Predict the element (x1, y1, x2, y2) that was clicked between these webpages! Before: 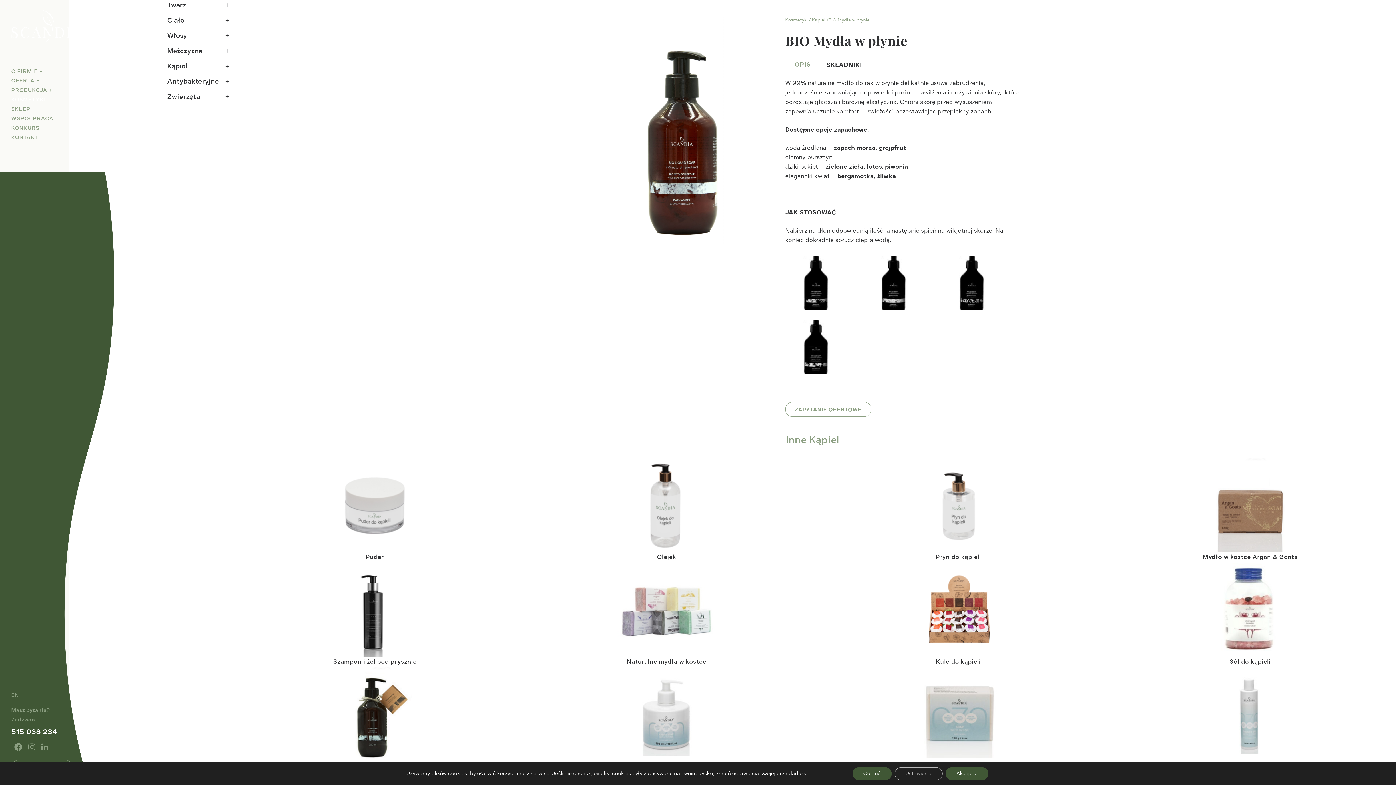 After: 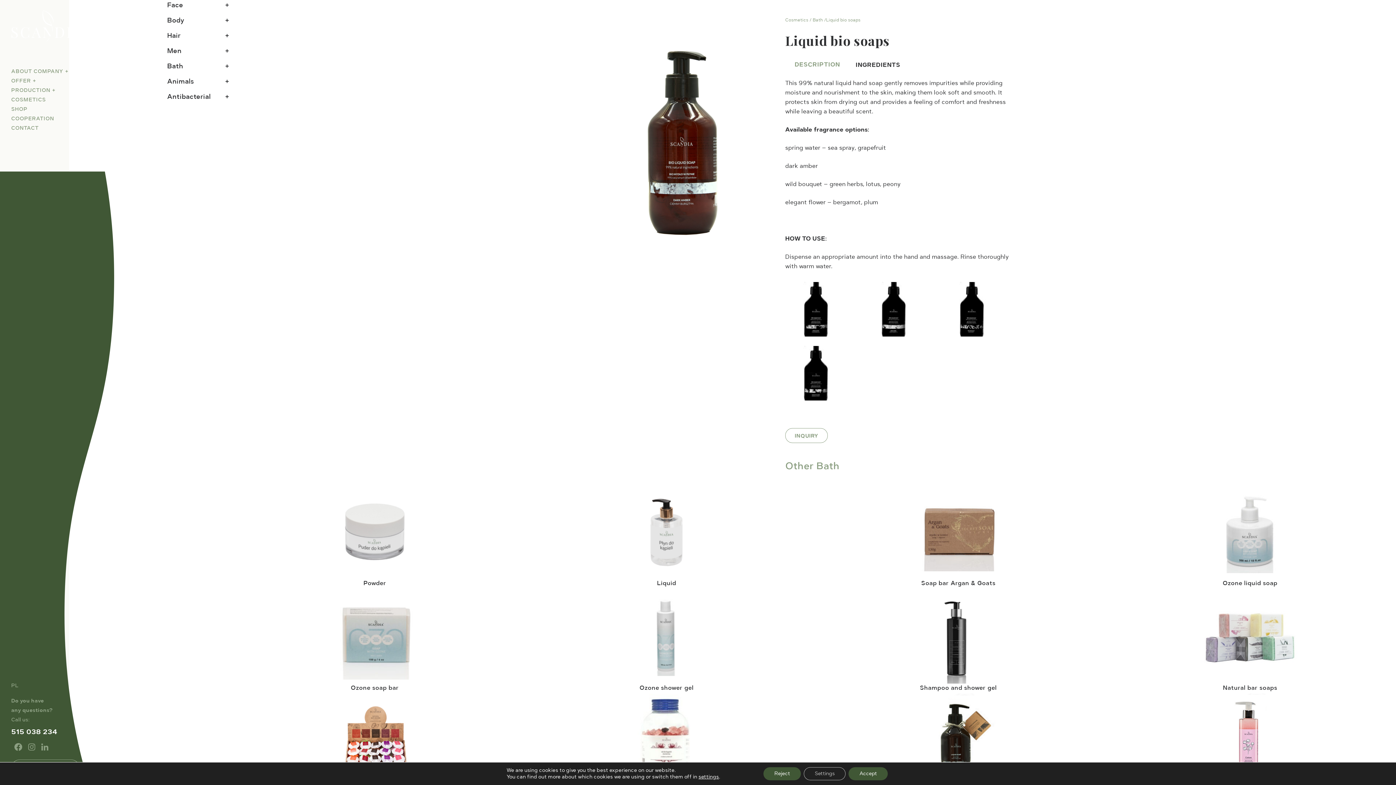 Action: label: EN bbox: (11, 690, 18, 700)